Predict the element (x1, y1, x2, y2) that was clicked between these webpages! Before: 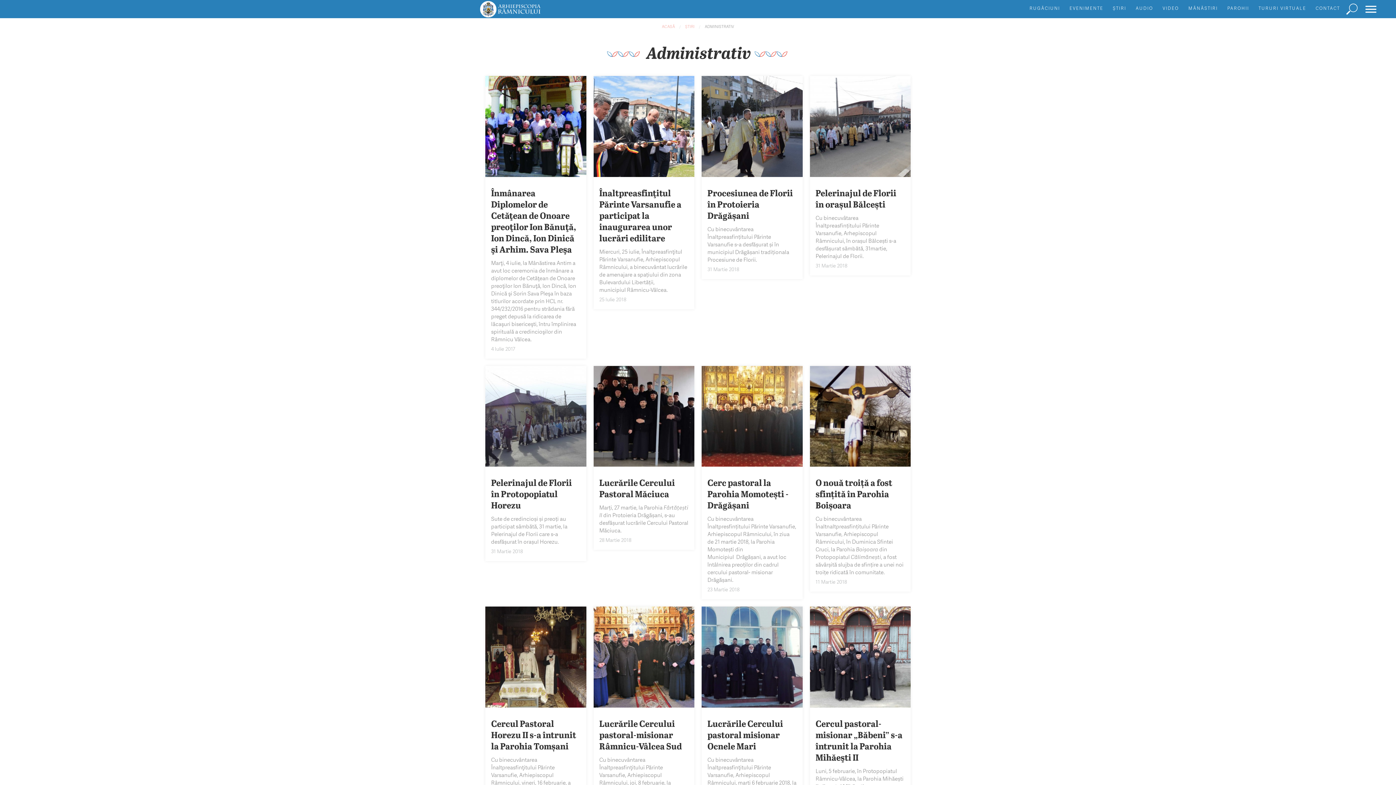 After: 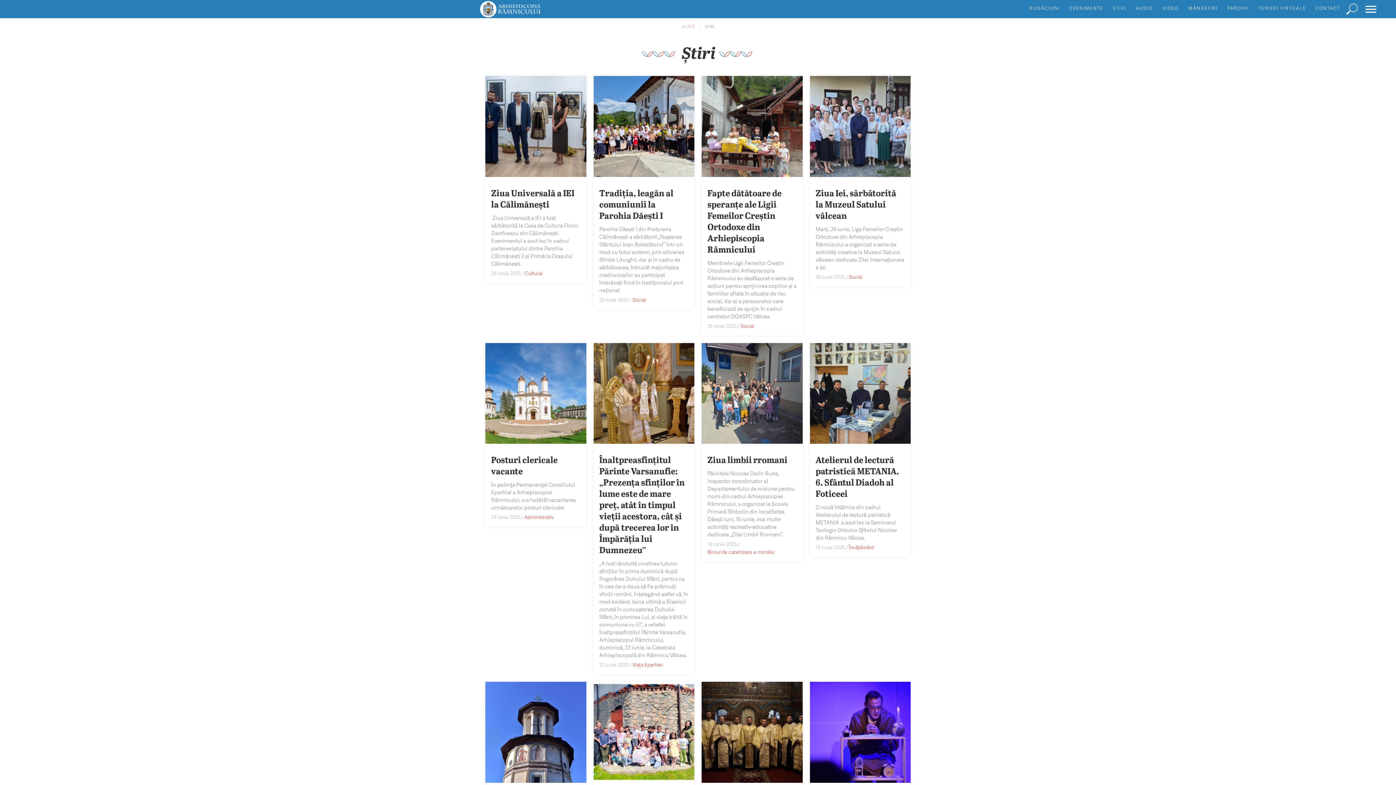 Action: bbox: (1113, 4, 1126, 11) label: ȘTIRI